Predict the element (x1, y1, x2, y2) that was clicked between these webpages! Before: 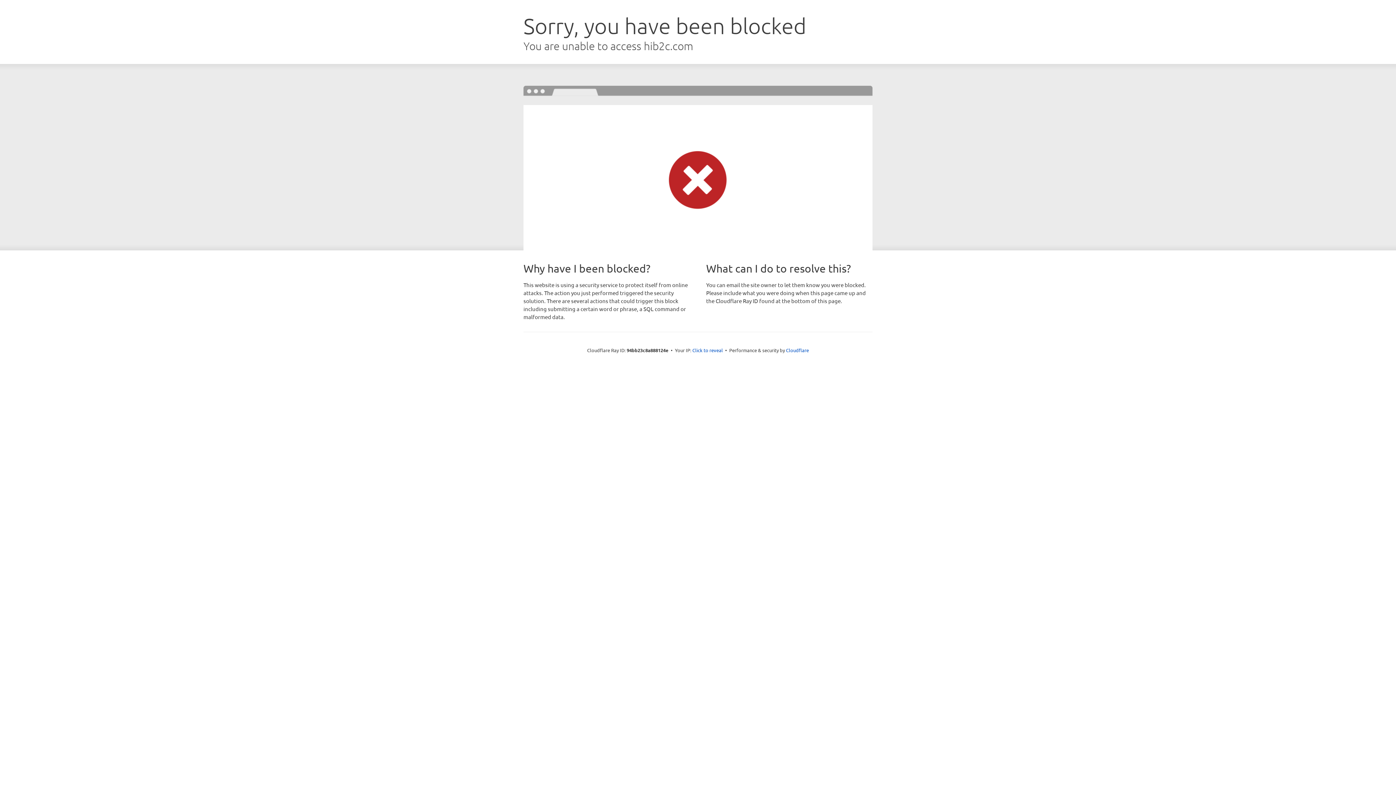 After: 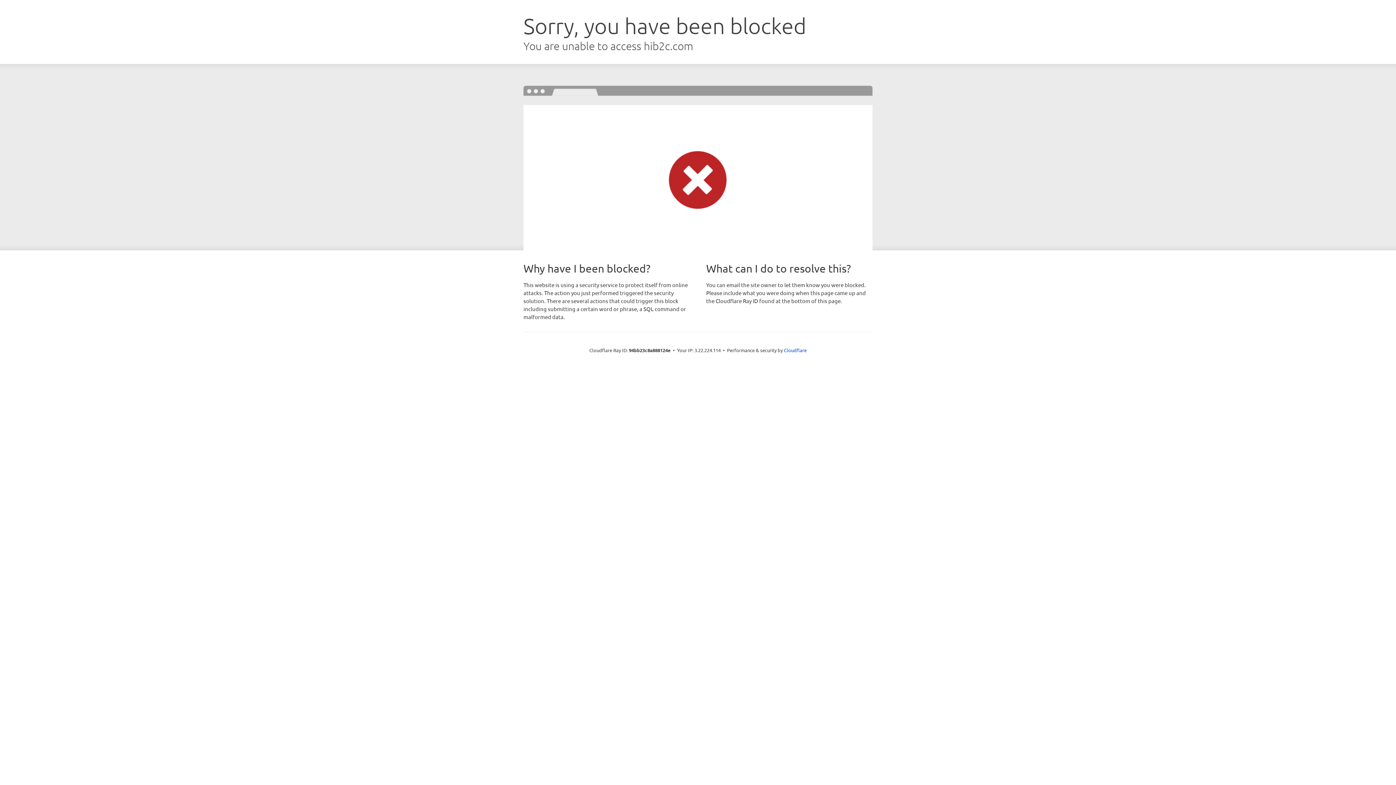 Action: label: Click to reveal bbox: (692, 346, 723, 353)